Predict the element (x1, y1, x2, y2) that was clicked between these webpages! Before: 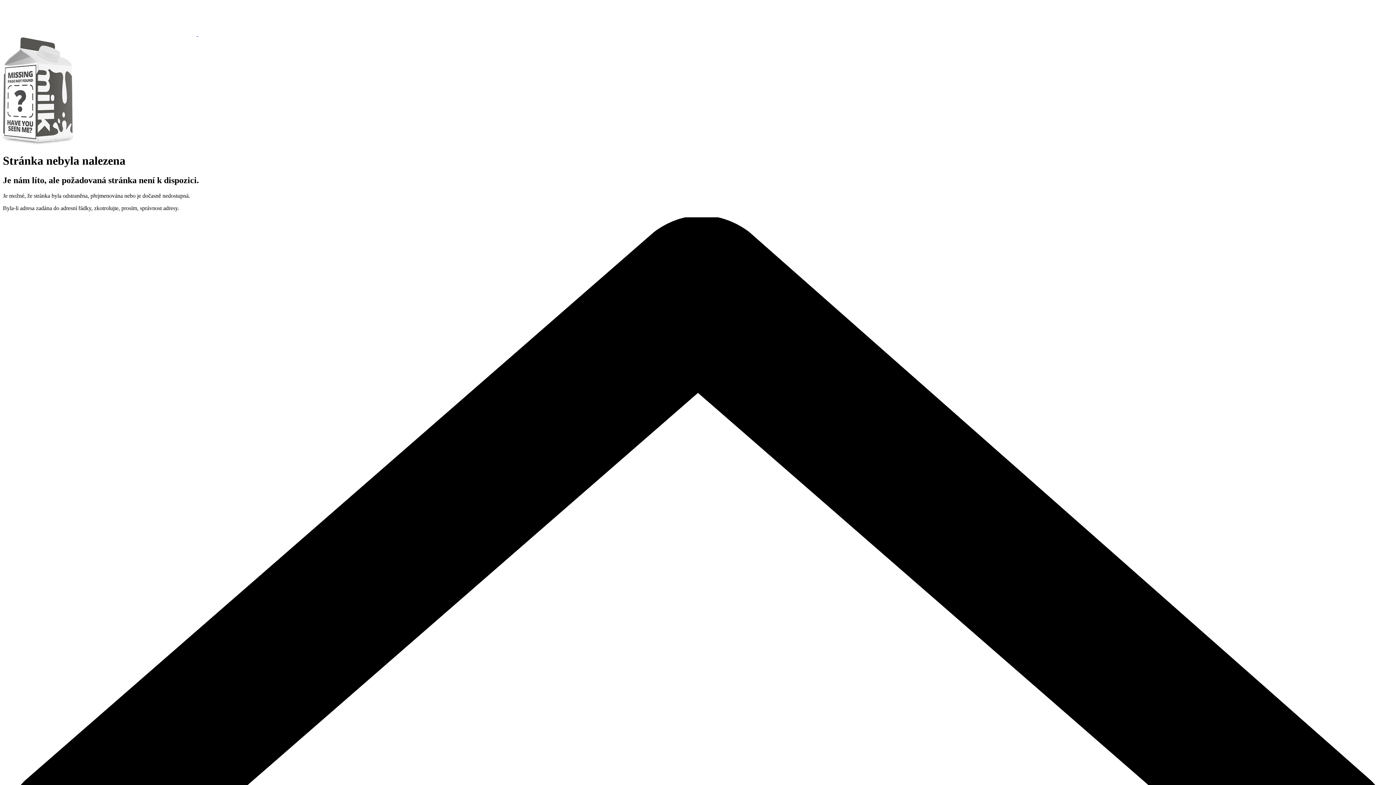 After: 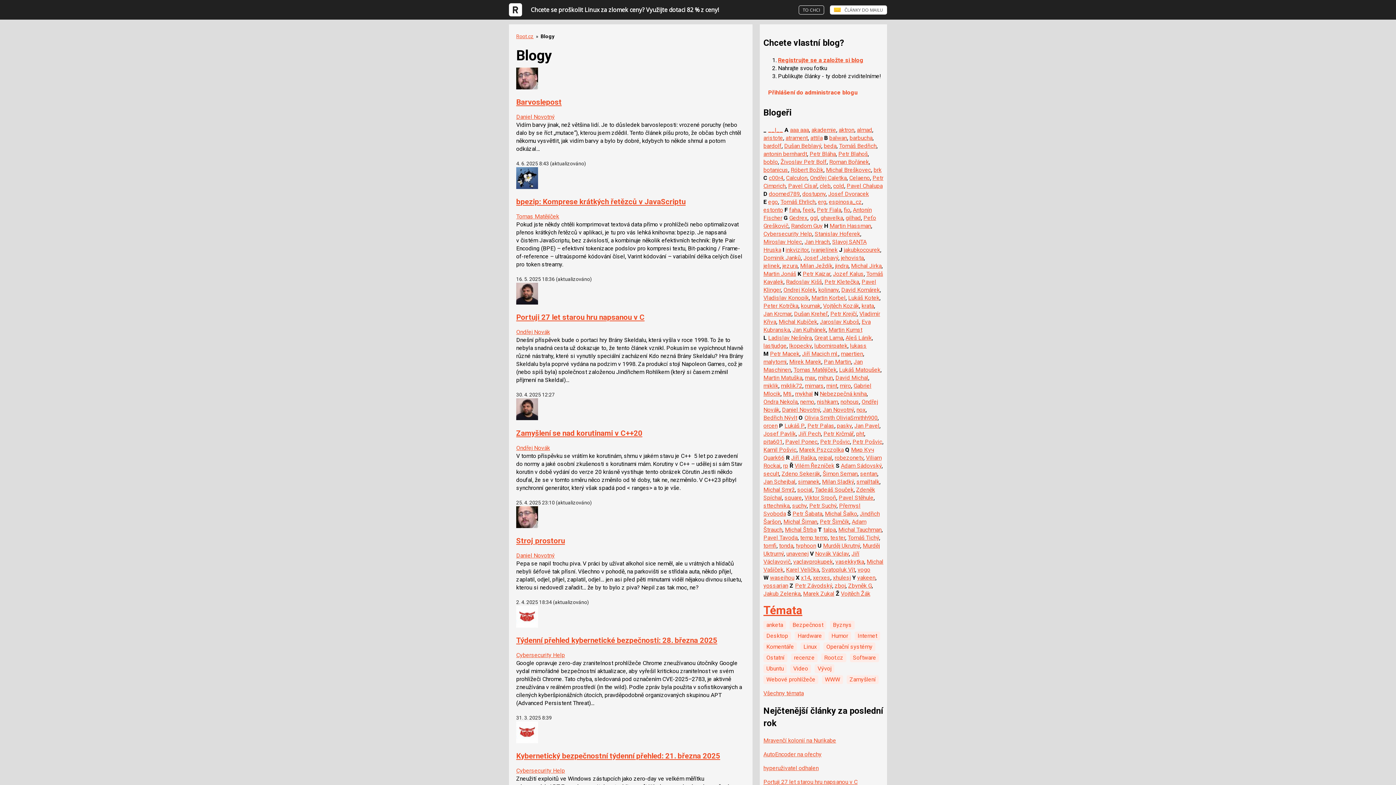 Action: bbox: (2, 30, 205, 37) label:  